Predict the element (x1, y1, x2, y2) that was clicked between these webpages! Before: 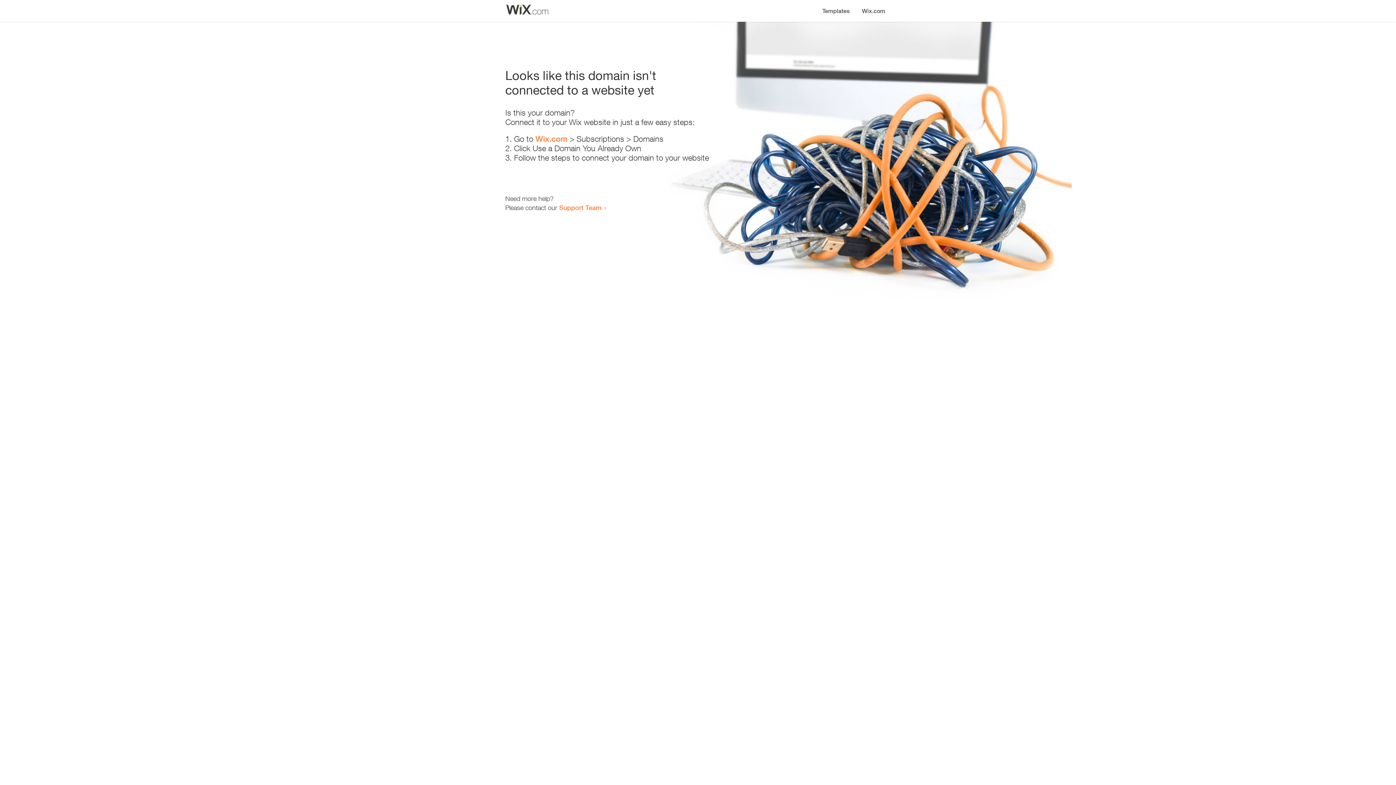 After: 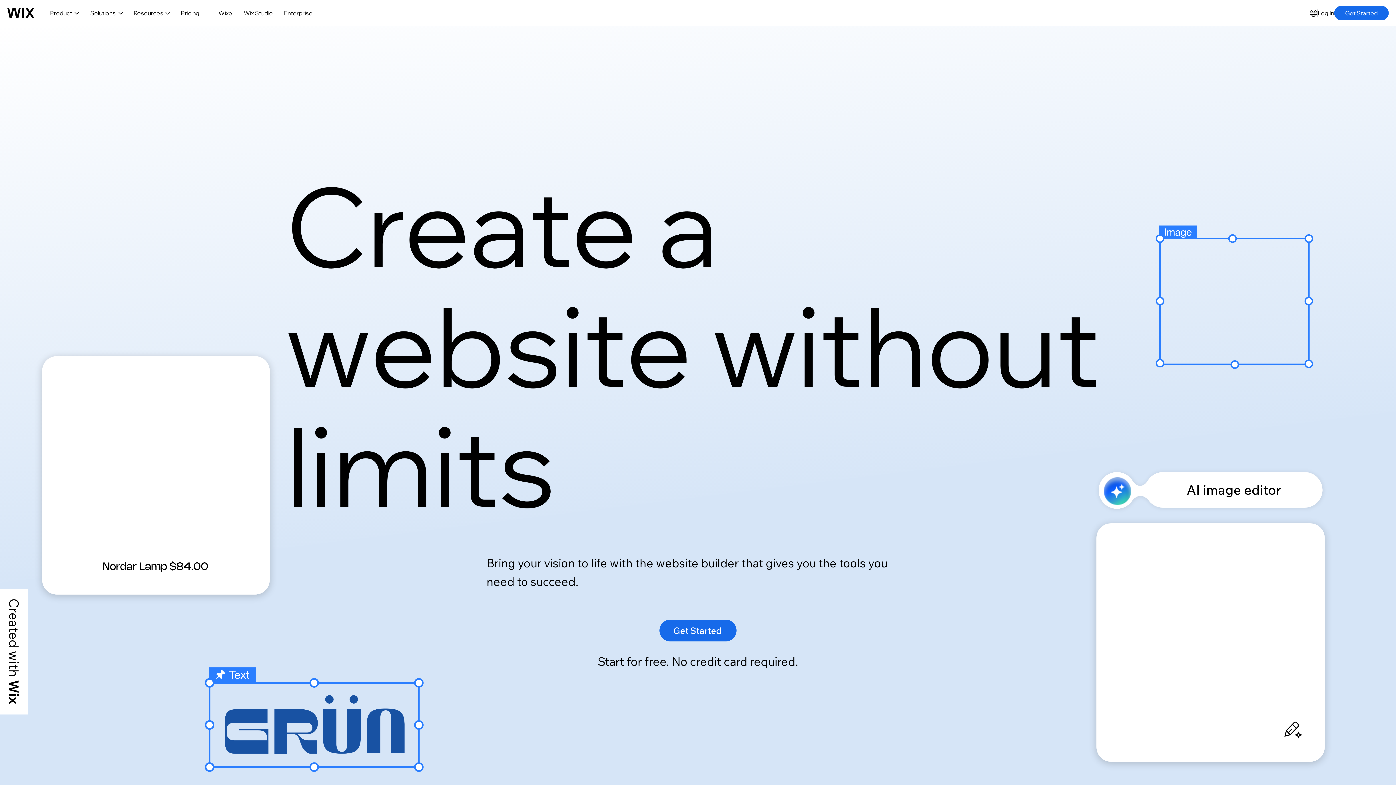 Action: label: Wix.com bbox: (856, 0, 890, 14)